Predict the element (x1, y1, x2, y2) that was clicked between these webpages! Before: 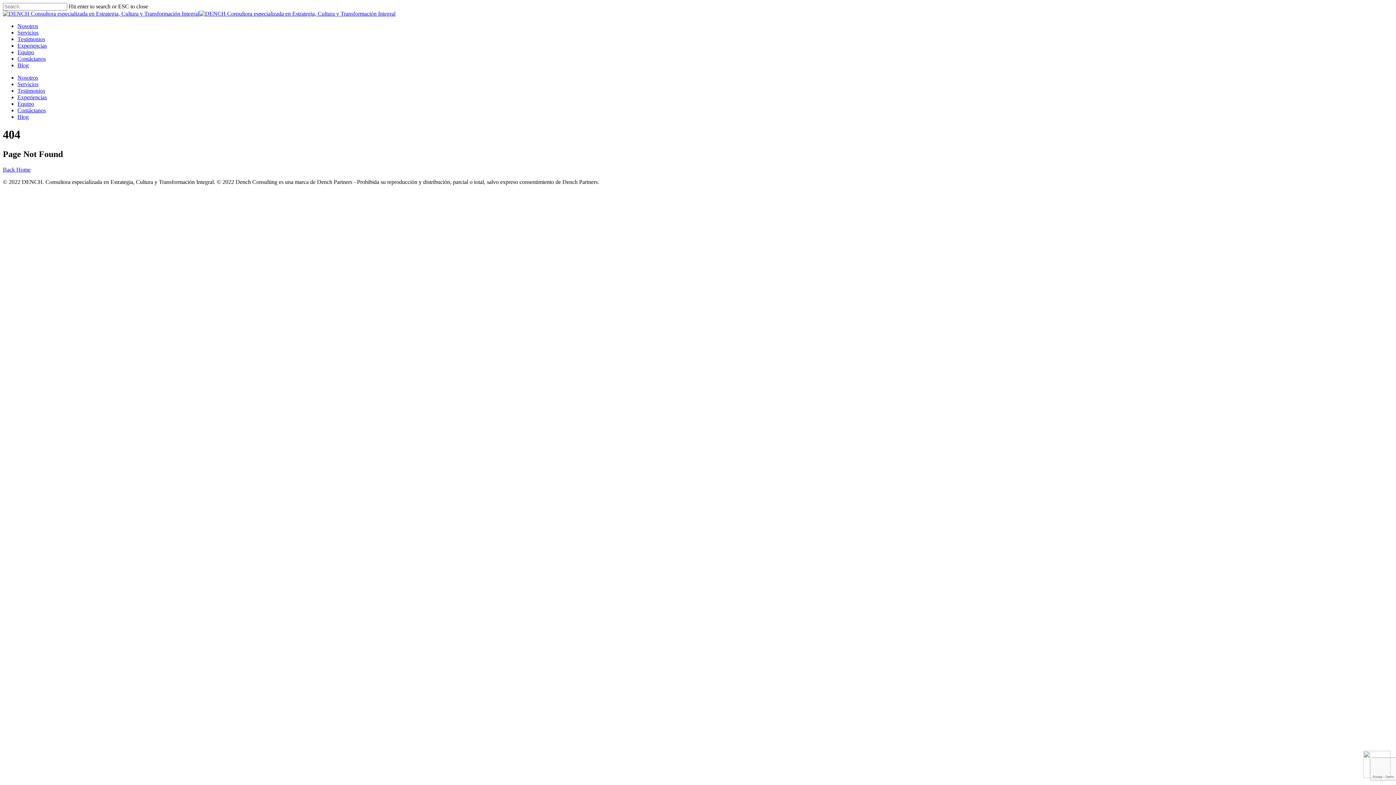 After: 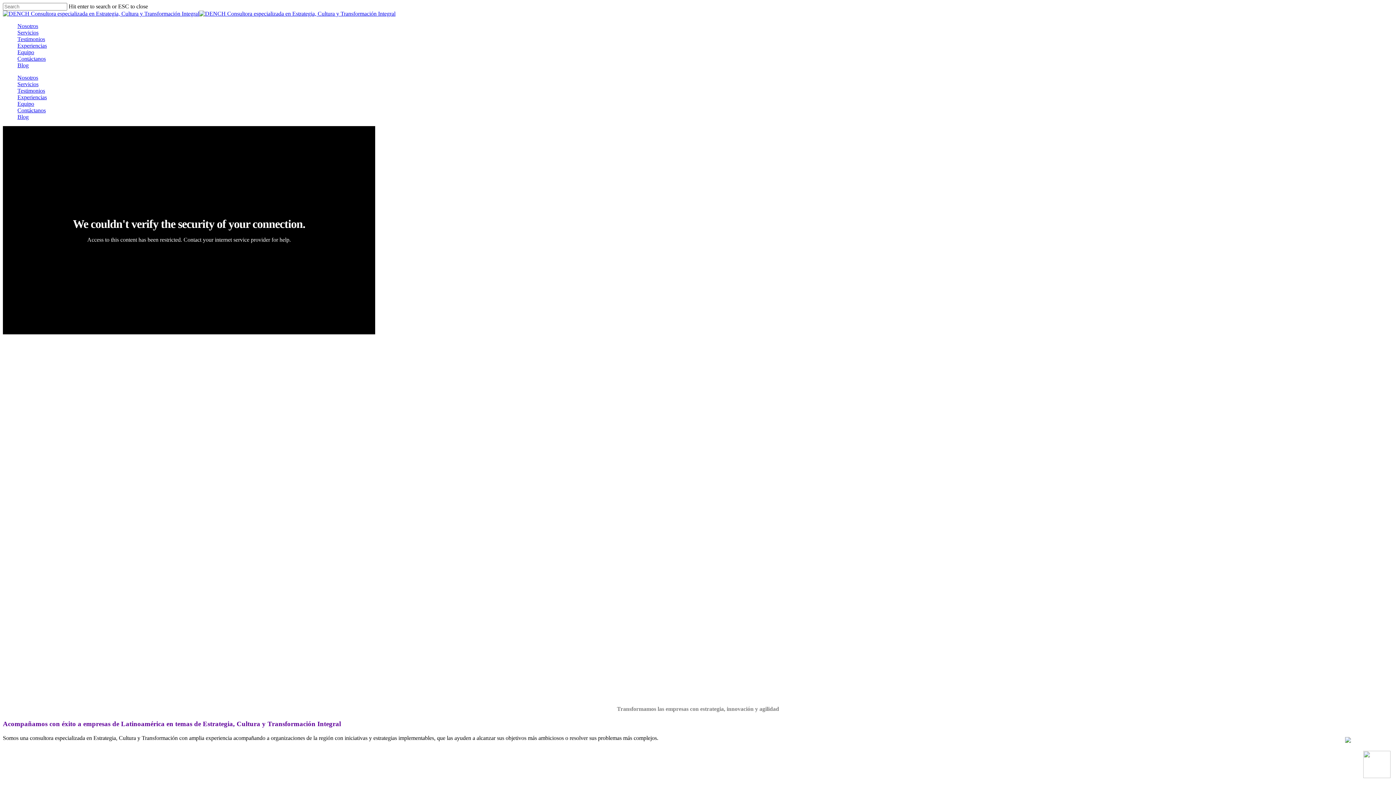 Action: label: Contáctanos bbox: (17, 107, 45, 113)